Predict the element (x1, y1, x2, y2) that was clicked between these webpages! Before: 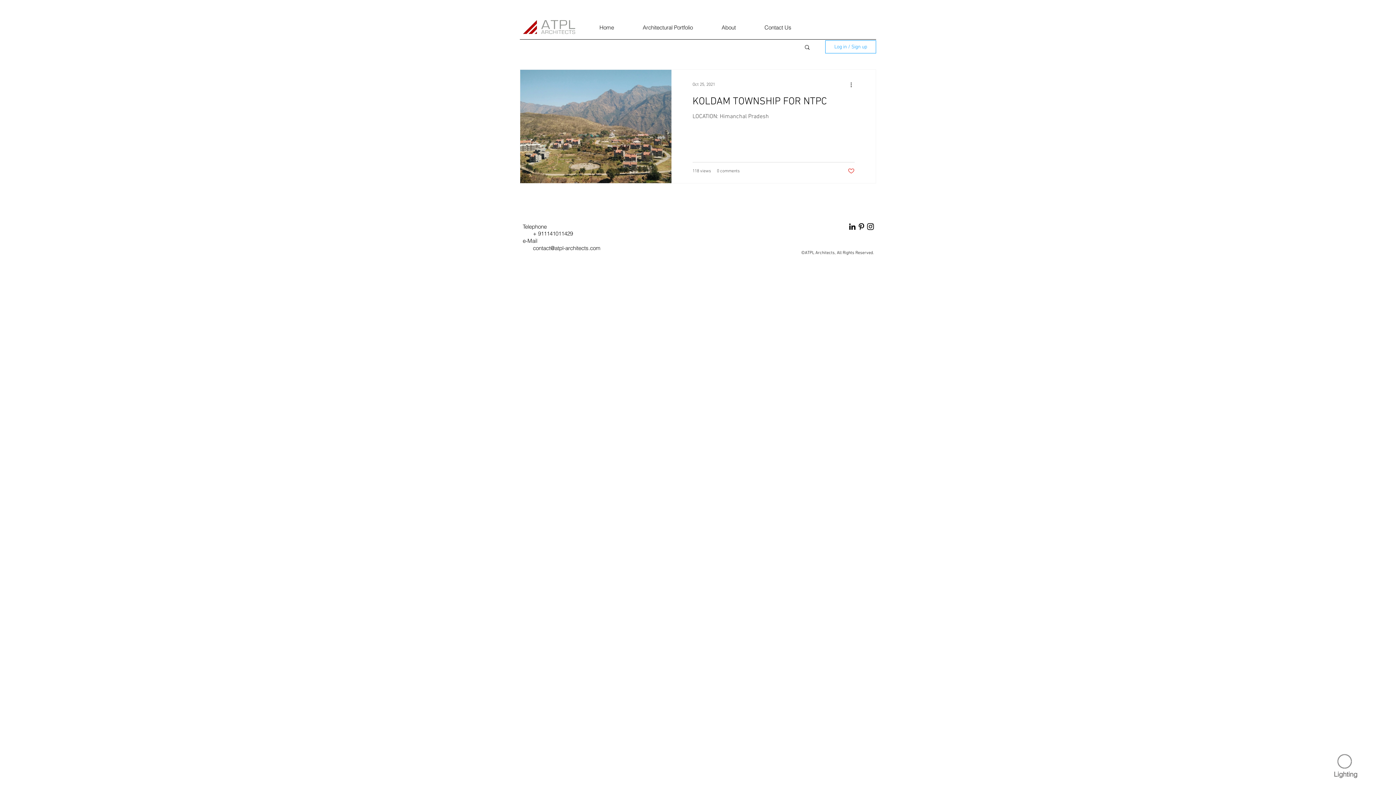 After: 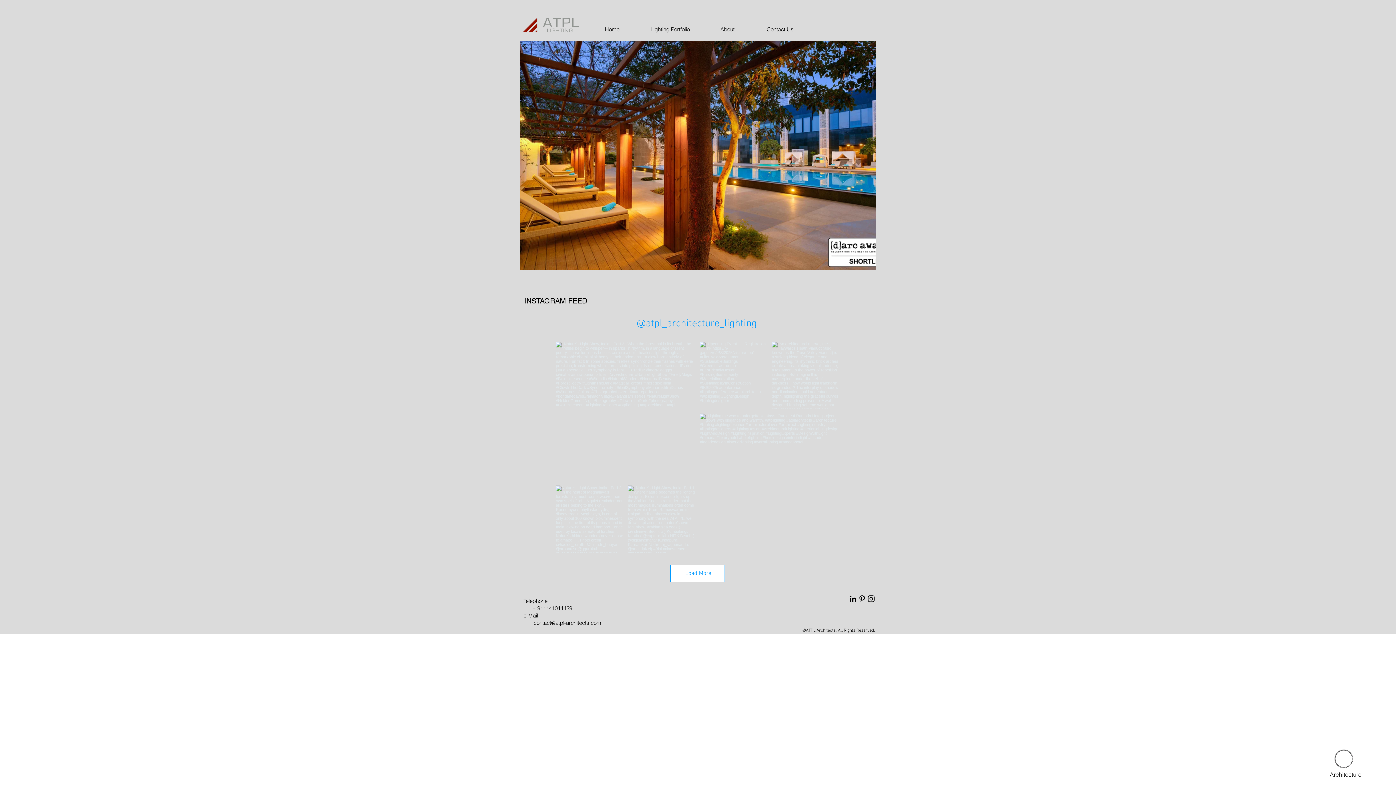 Action: bbox: (1335, 751, 1354, 770)